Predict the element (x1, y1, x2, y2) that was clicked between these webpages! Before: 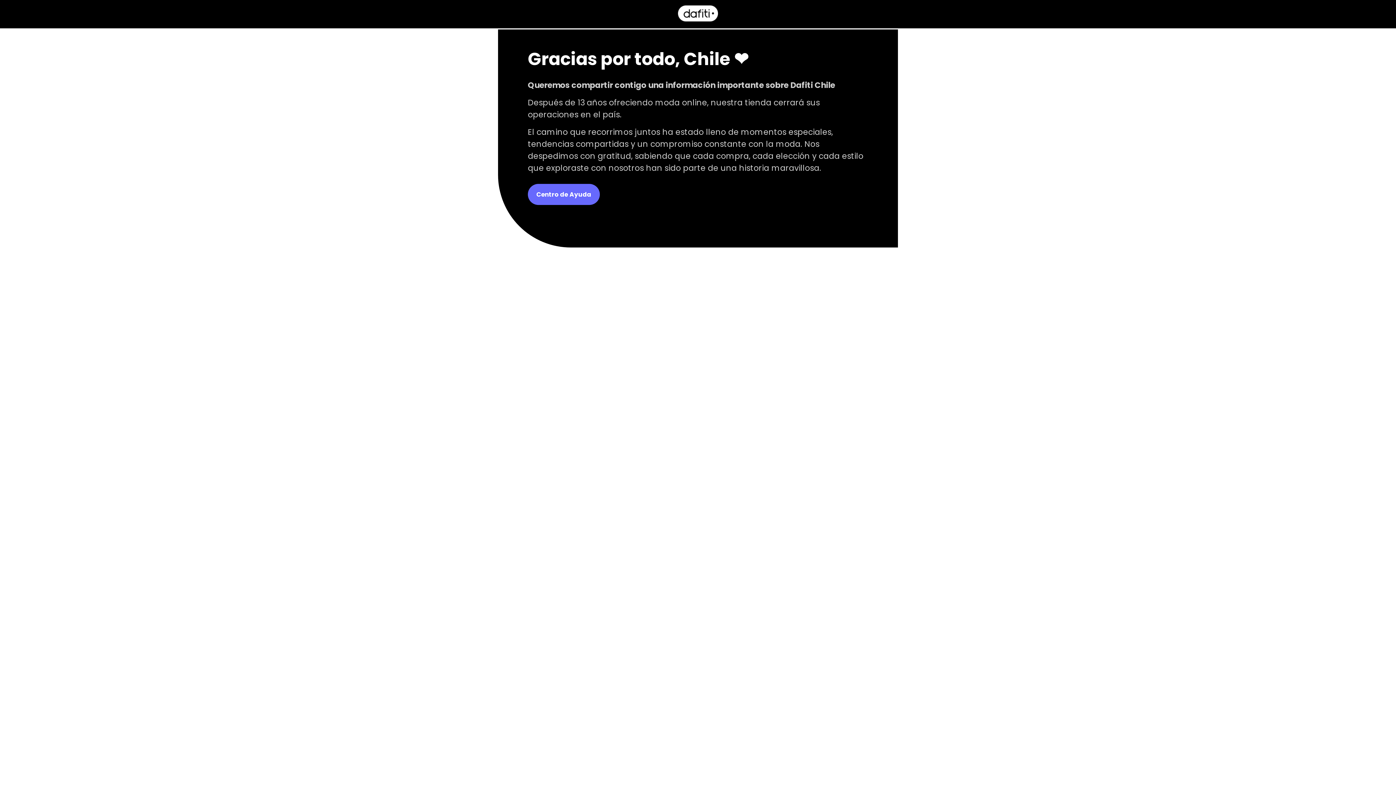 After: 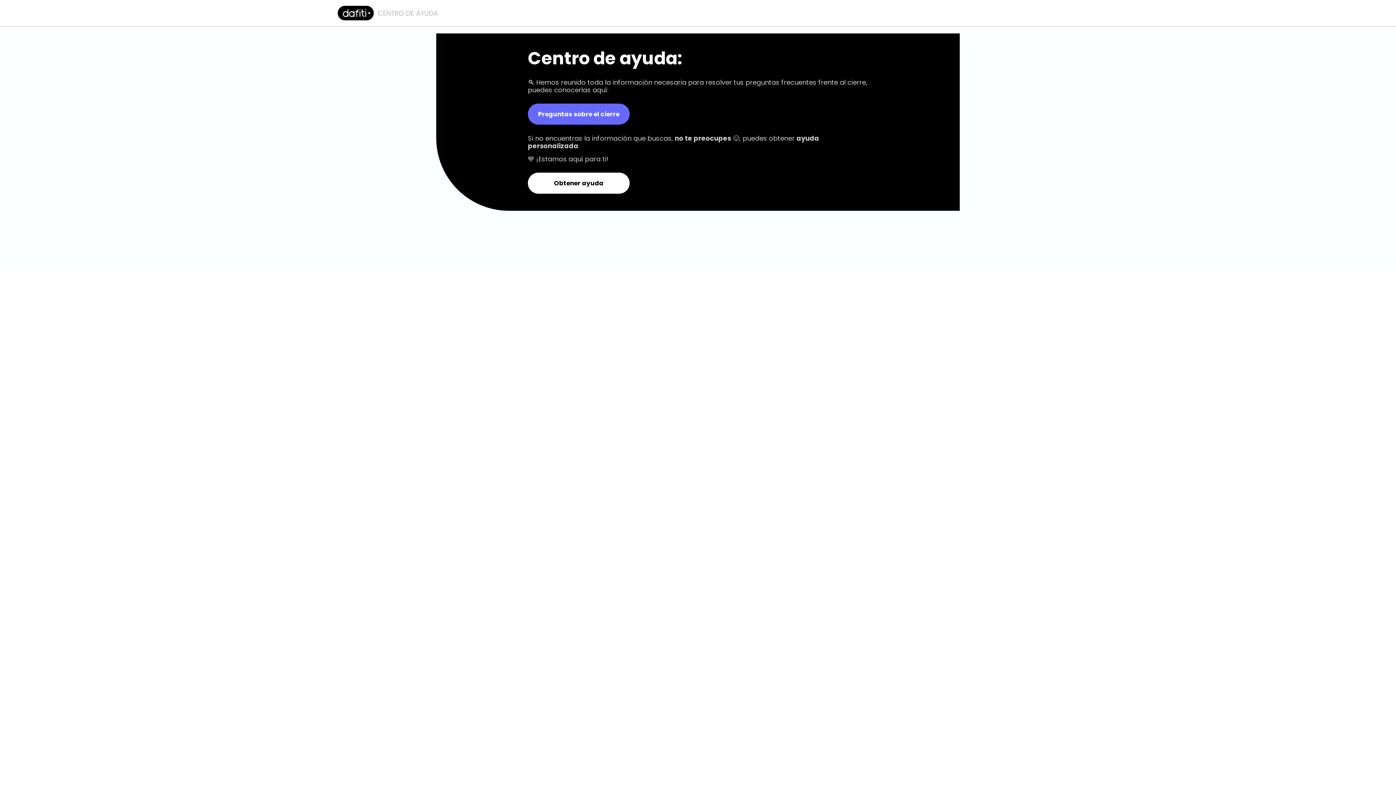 Action: label: Centro de Ayuda bbox: (528, 183, 600, 204)